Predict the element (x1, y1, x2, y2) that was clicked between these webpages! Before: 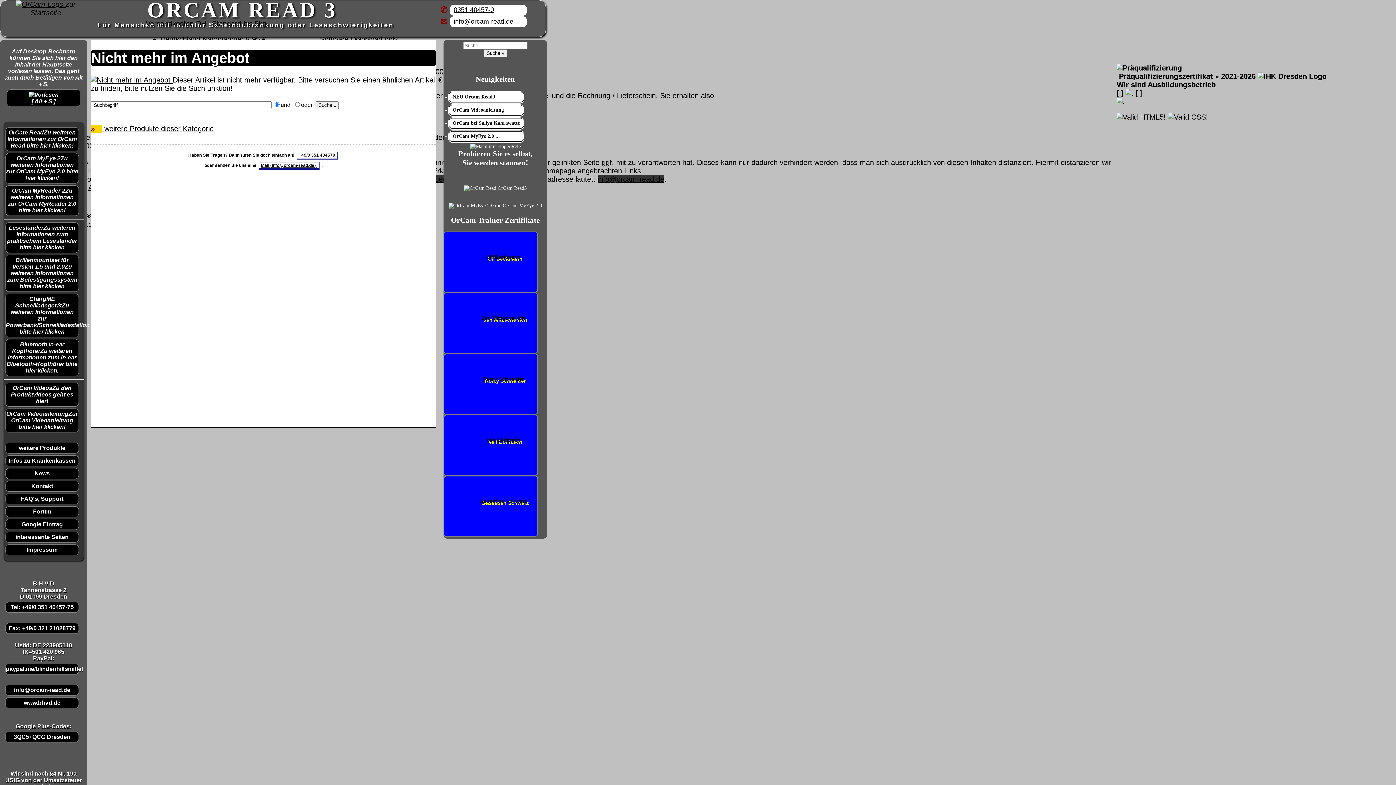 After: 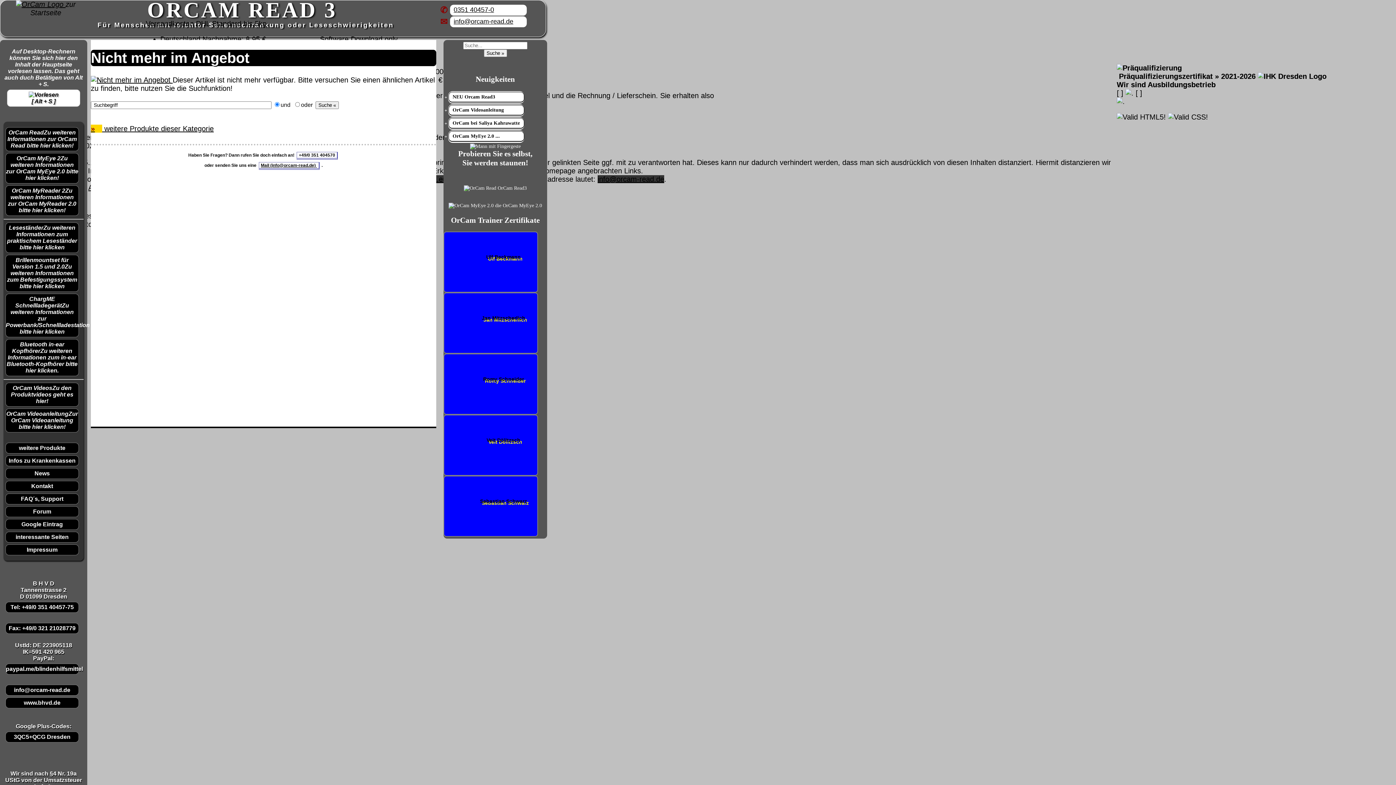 Action: bbox: (6, 89, 80, 106) label: 
[ Alt + S ]